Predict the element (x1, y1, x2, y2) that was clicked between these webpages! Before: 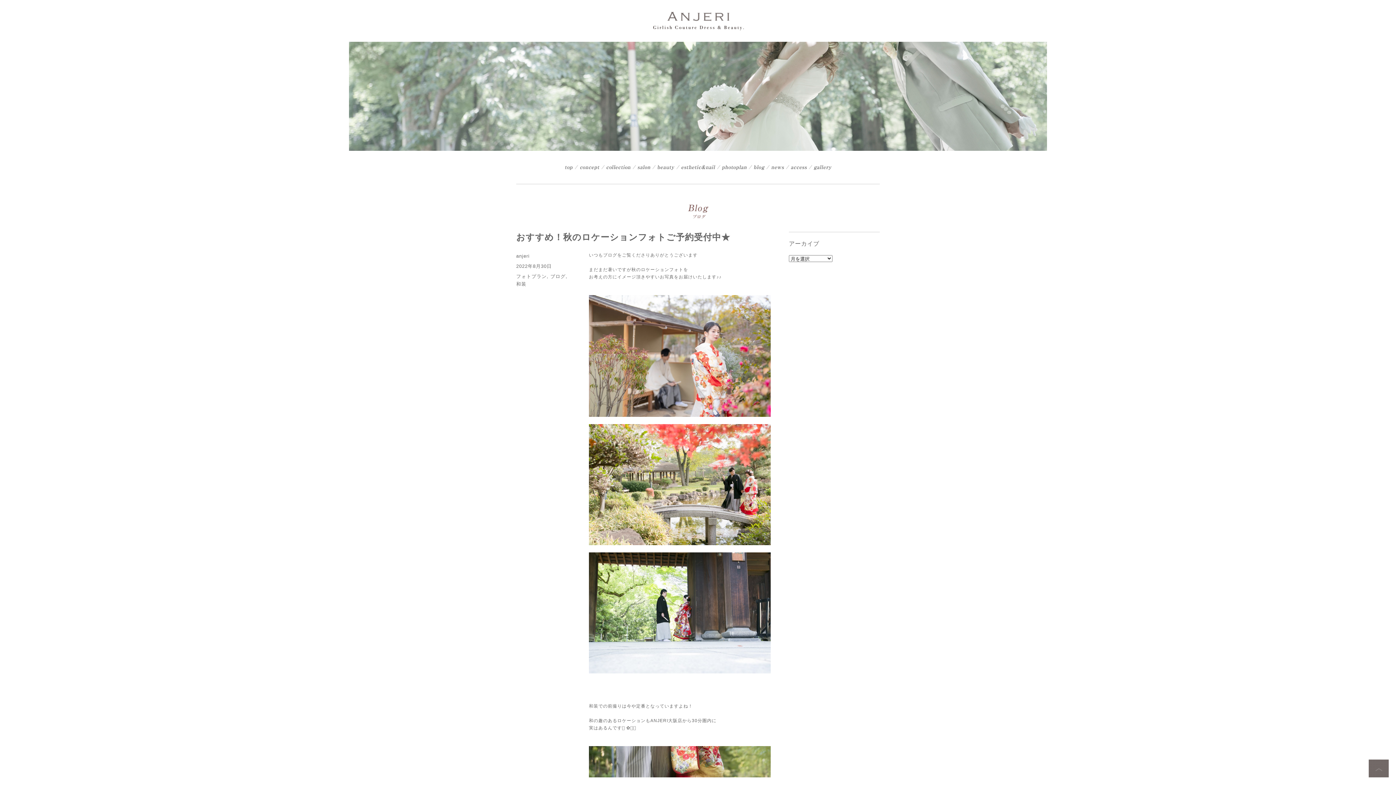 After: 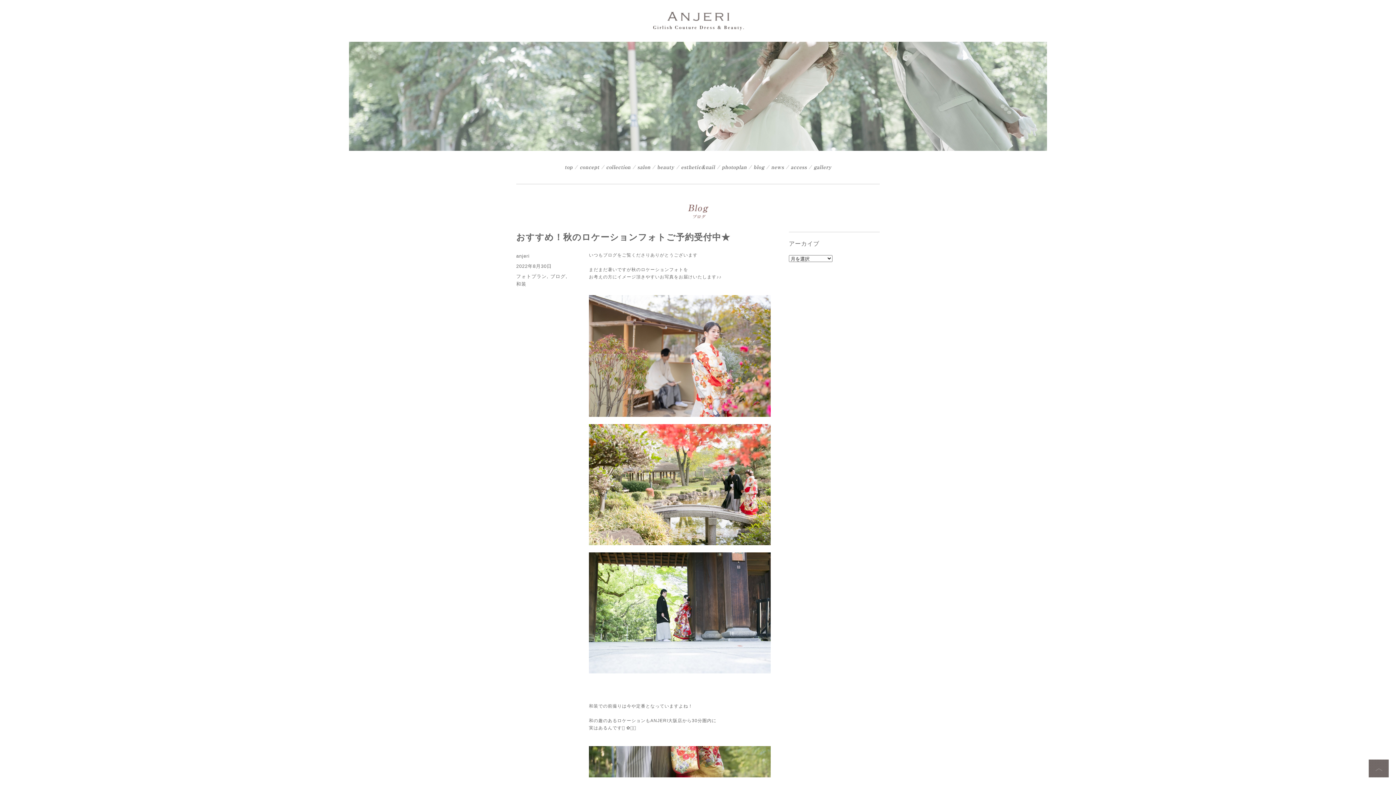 Action: bbox: (1369, 767, 1389, 771)